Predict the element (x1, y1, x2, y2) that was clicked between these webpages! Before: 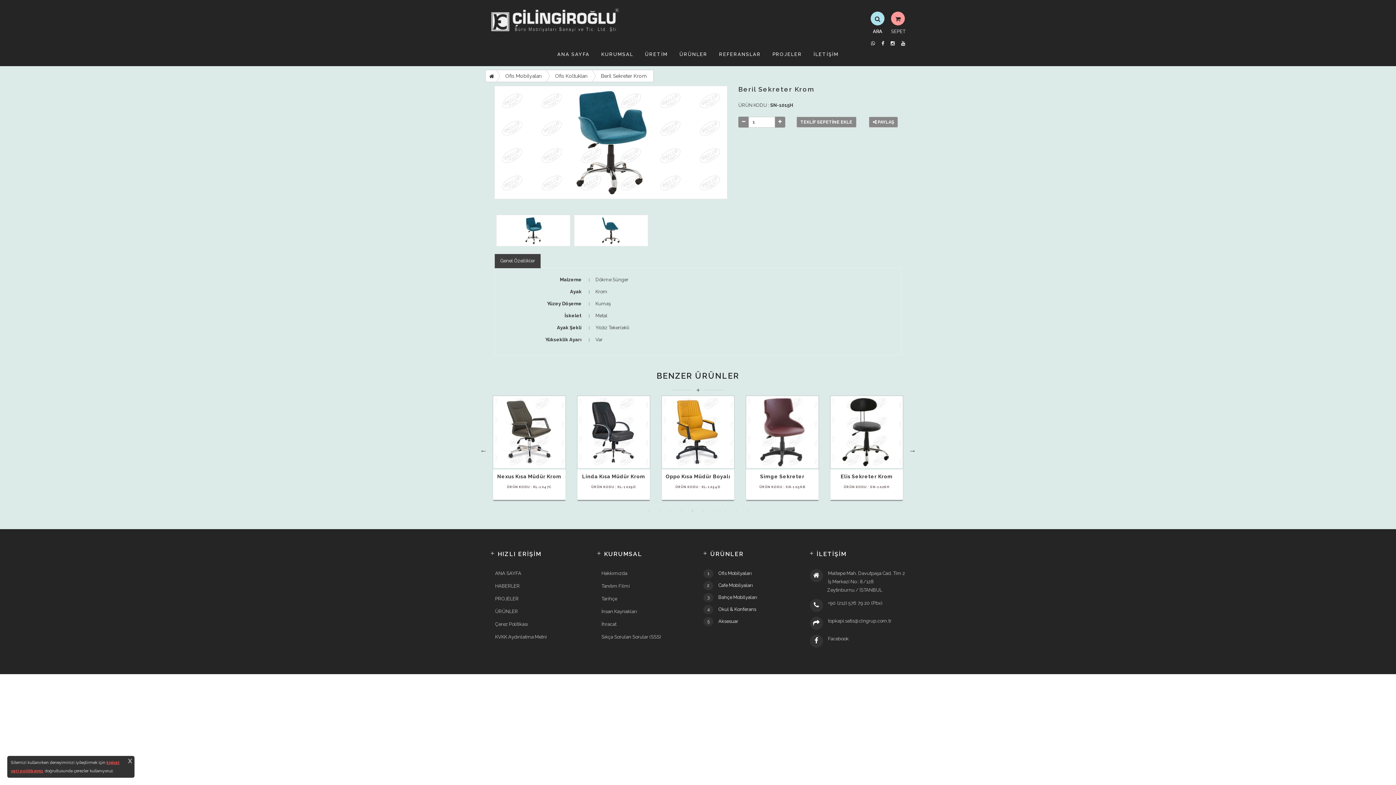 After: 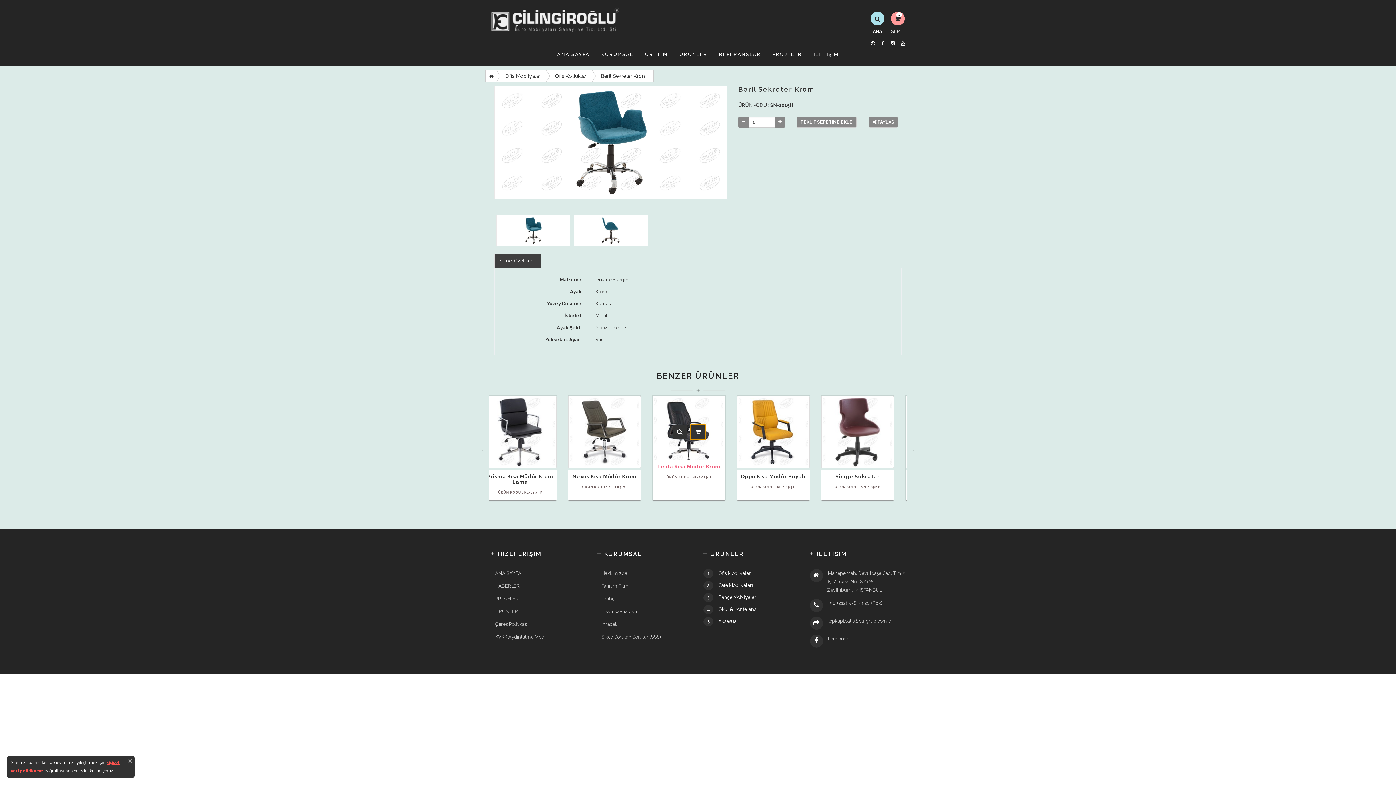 Action: bbox: (872, 432, 887, 446)